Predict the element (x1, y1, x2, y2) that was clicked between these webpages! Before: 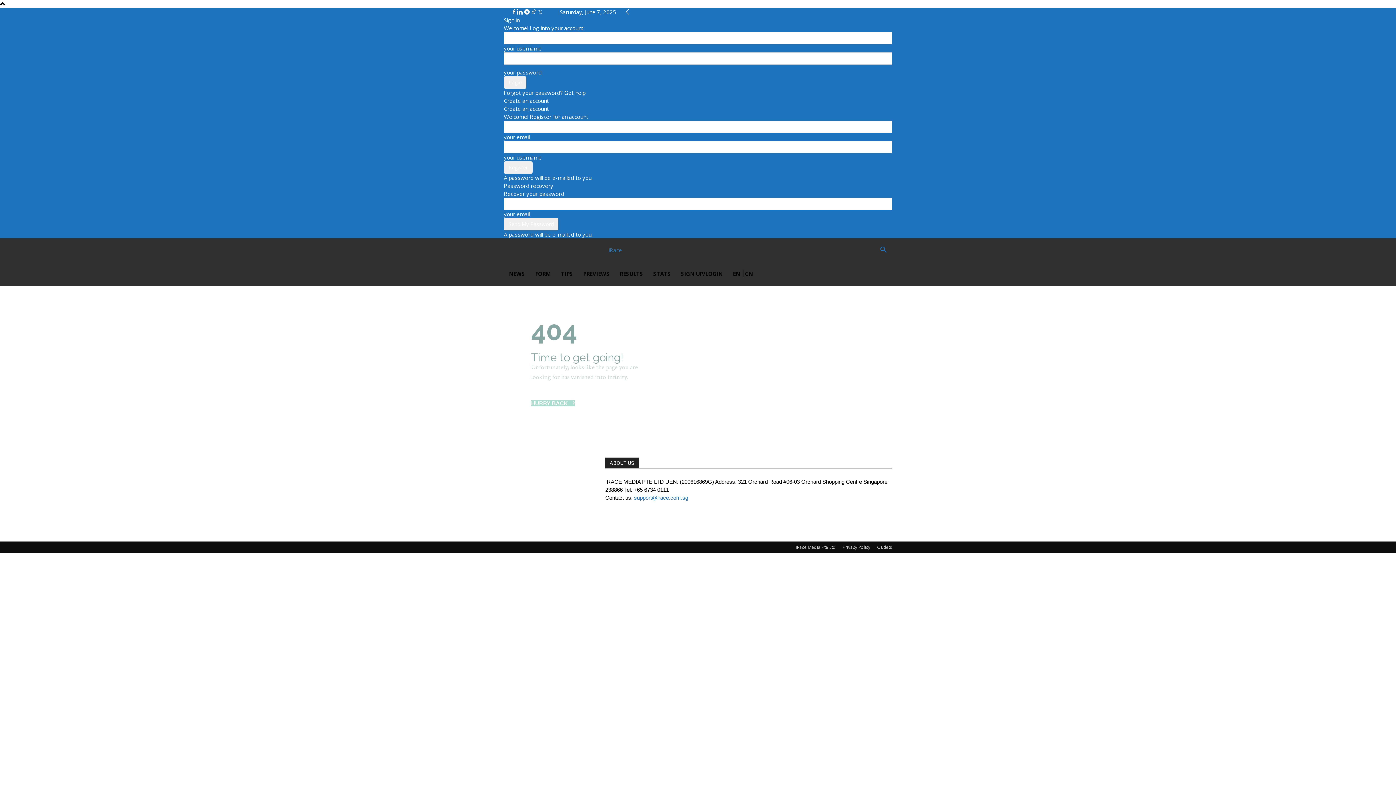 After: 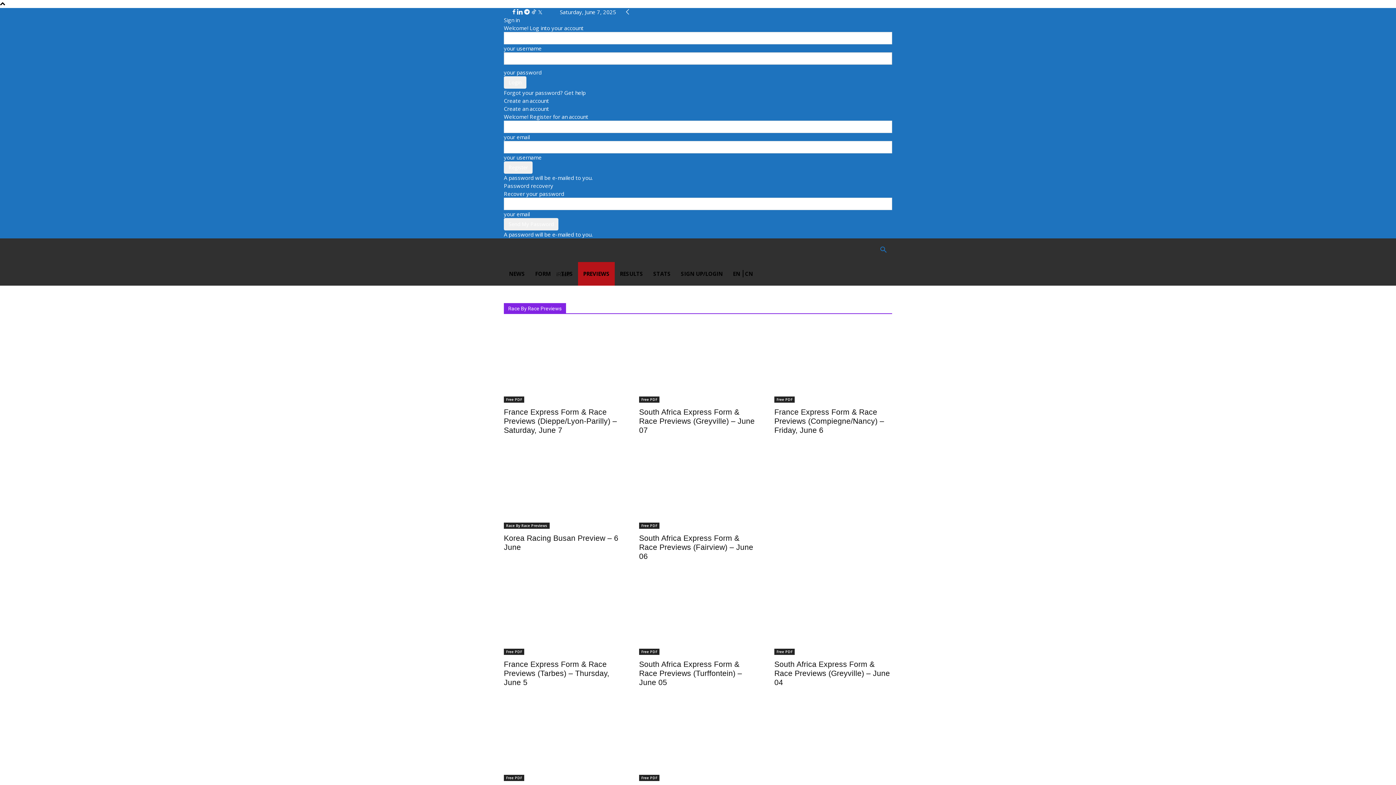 Action: label: PREVIEWS bbox: (578, 262, 614, 285)